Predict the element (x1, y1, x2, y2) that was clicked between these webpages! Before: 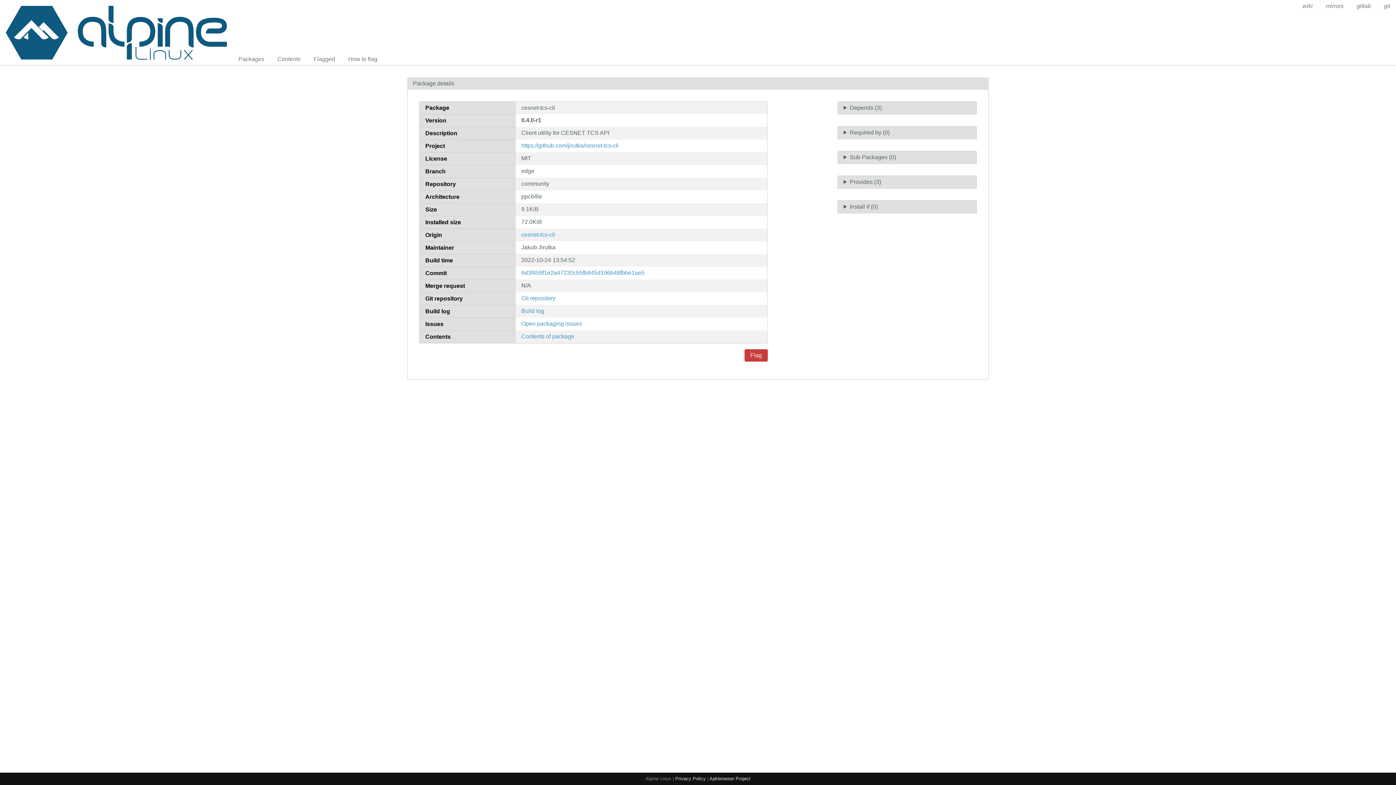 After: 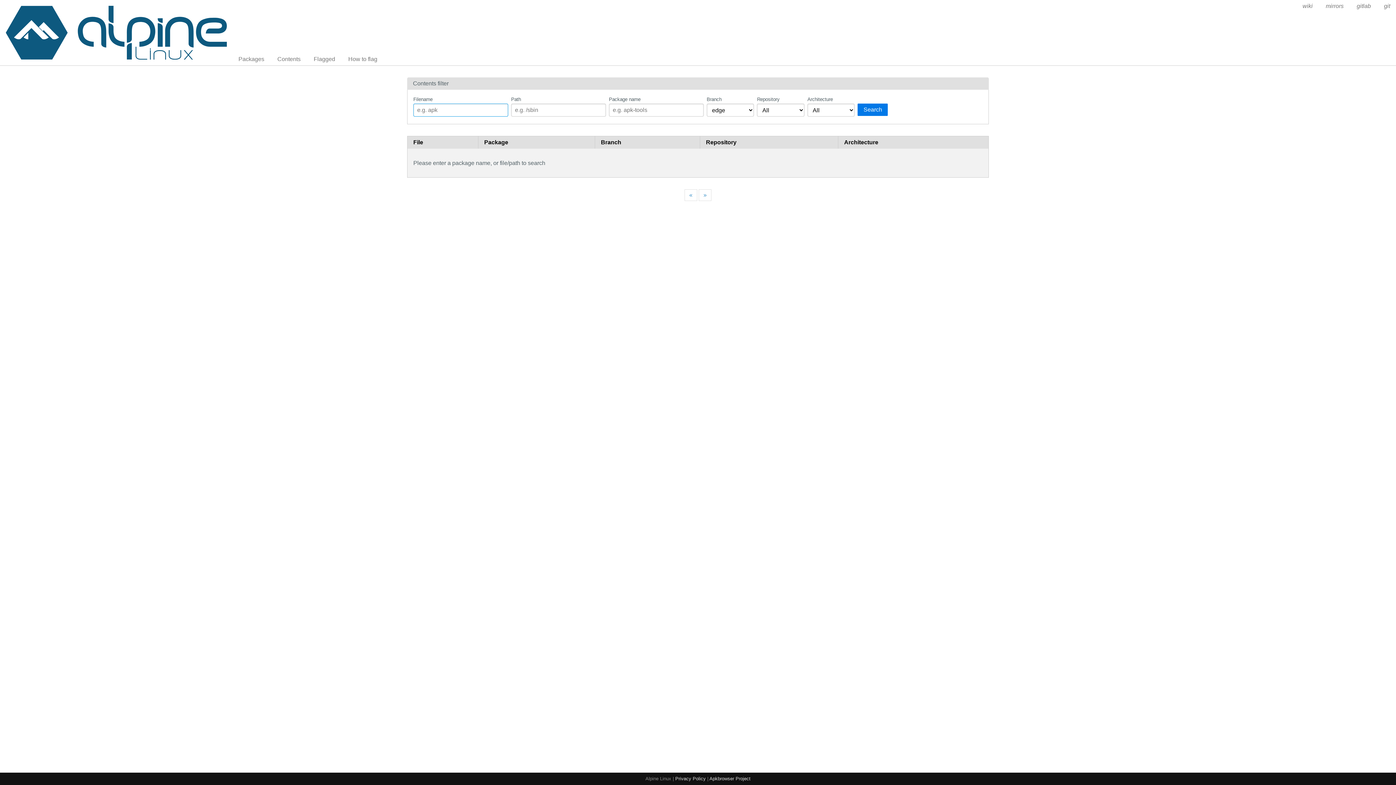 Action: bbox: (271, 53, 306, 65) label: Contents